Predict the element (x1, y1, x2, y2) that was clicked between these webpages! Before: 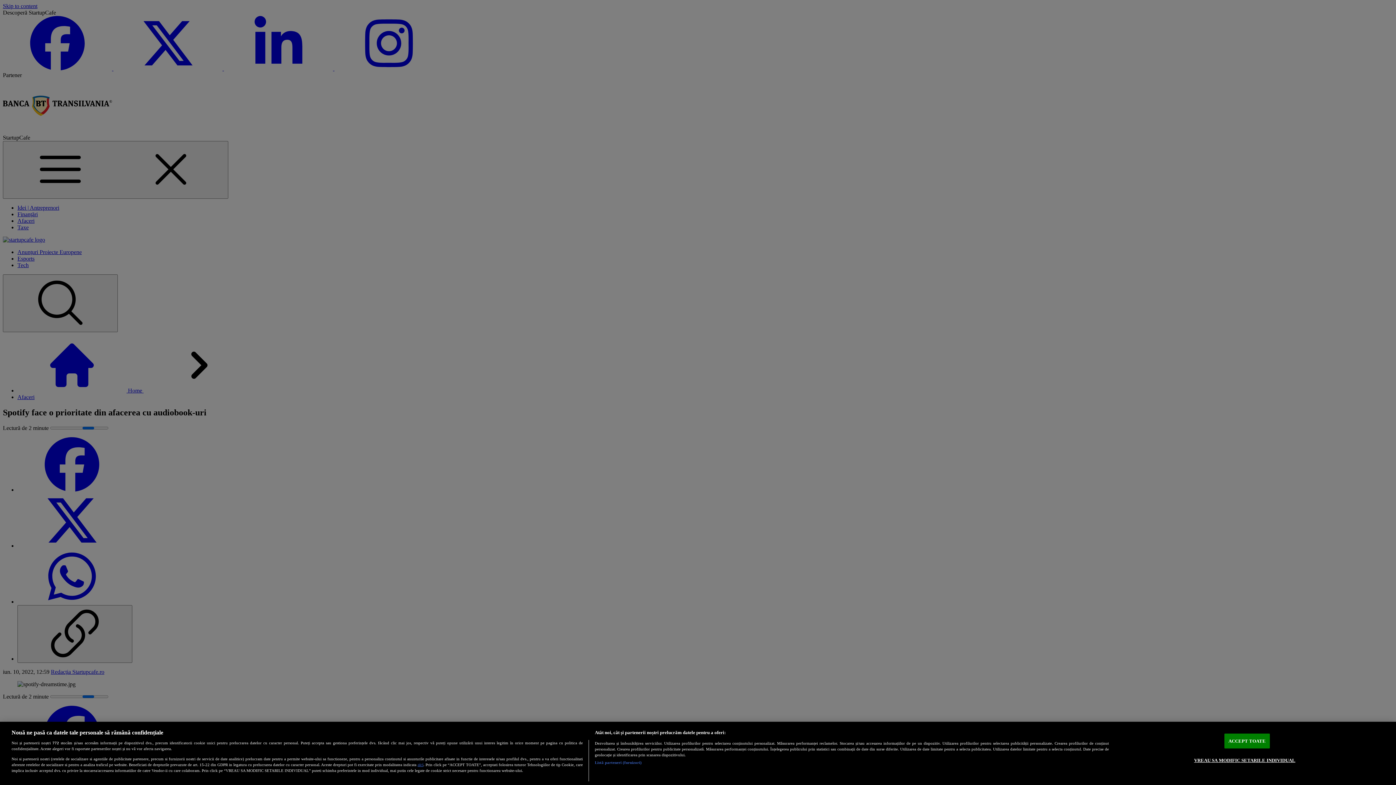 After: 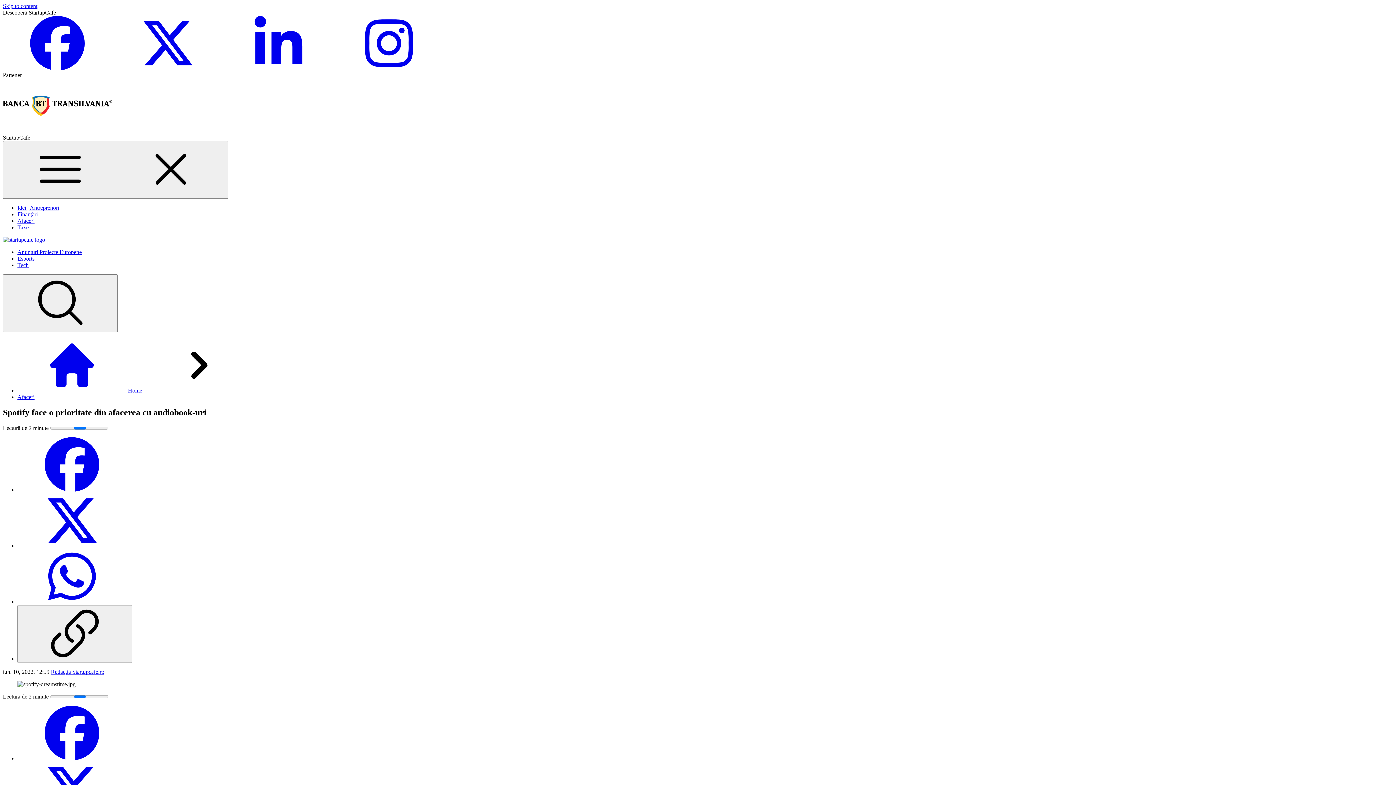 Action: label: ACCEPT TOATE bbox: (1224, 734, 1270, 748)